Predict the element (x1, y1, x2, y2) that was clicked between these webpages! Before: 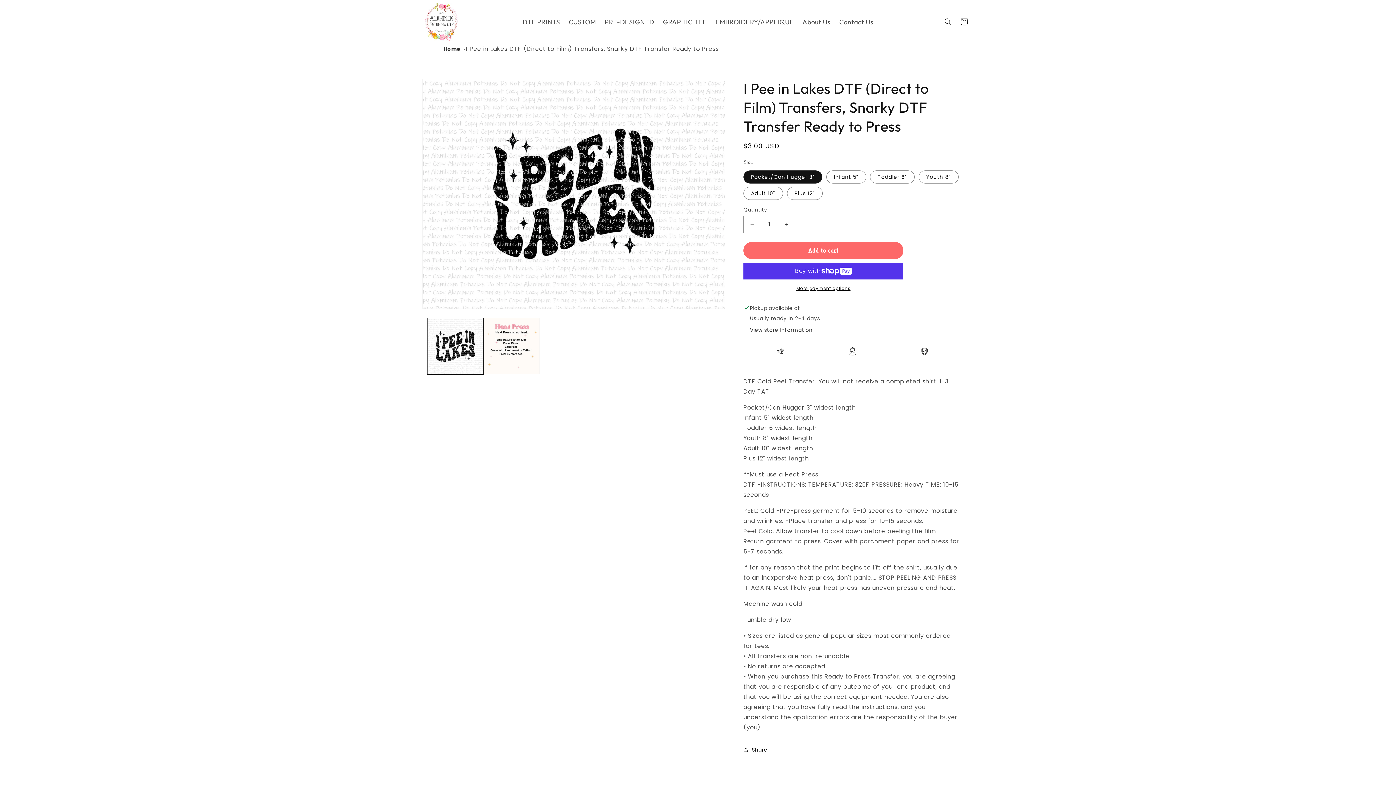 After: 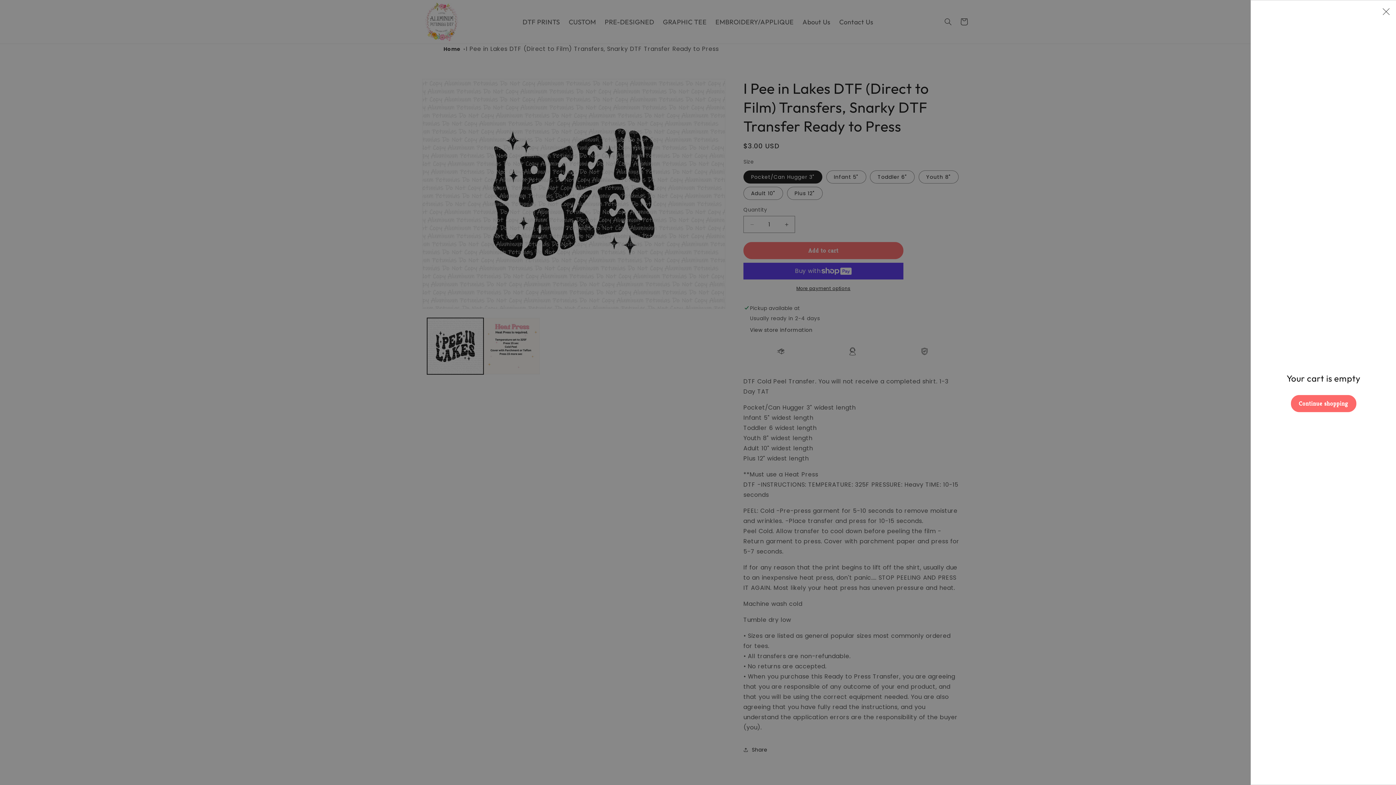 Action: bbox: (956, 13, 972, 29) label: Cart